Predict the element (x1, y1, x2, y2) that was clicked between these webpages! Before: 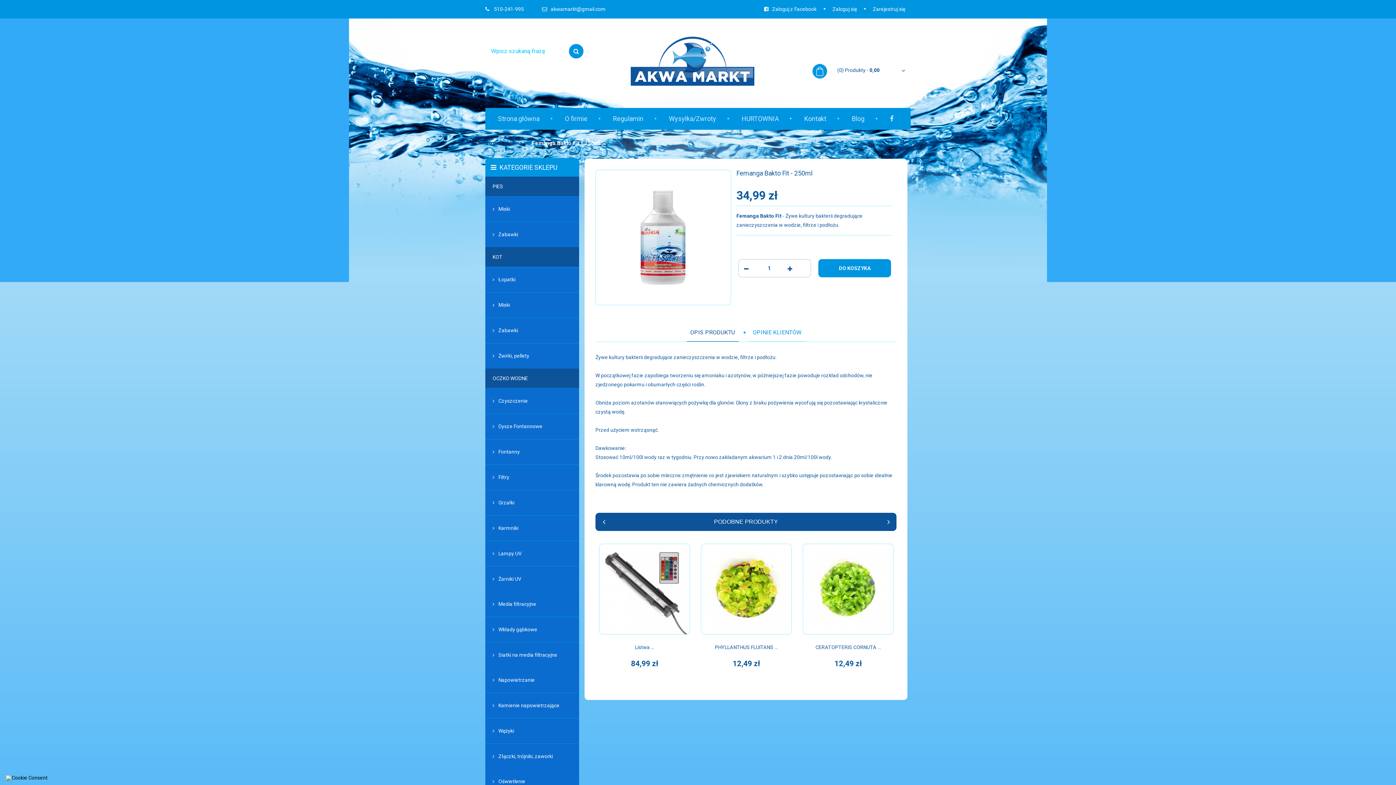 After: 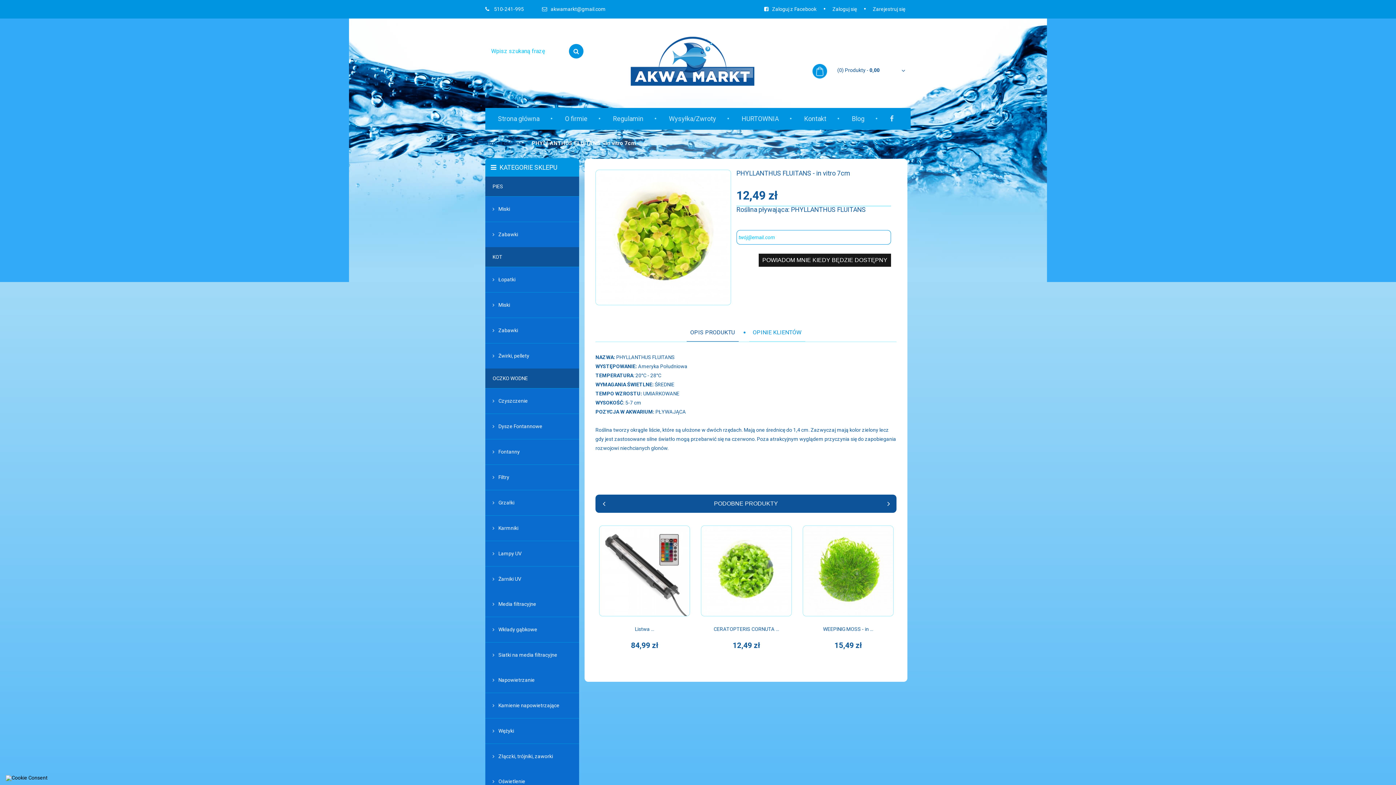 Action: bbox: (697, 540, 795, 638)